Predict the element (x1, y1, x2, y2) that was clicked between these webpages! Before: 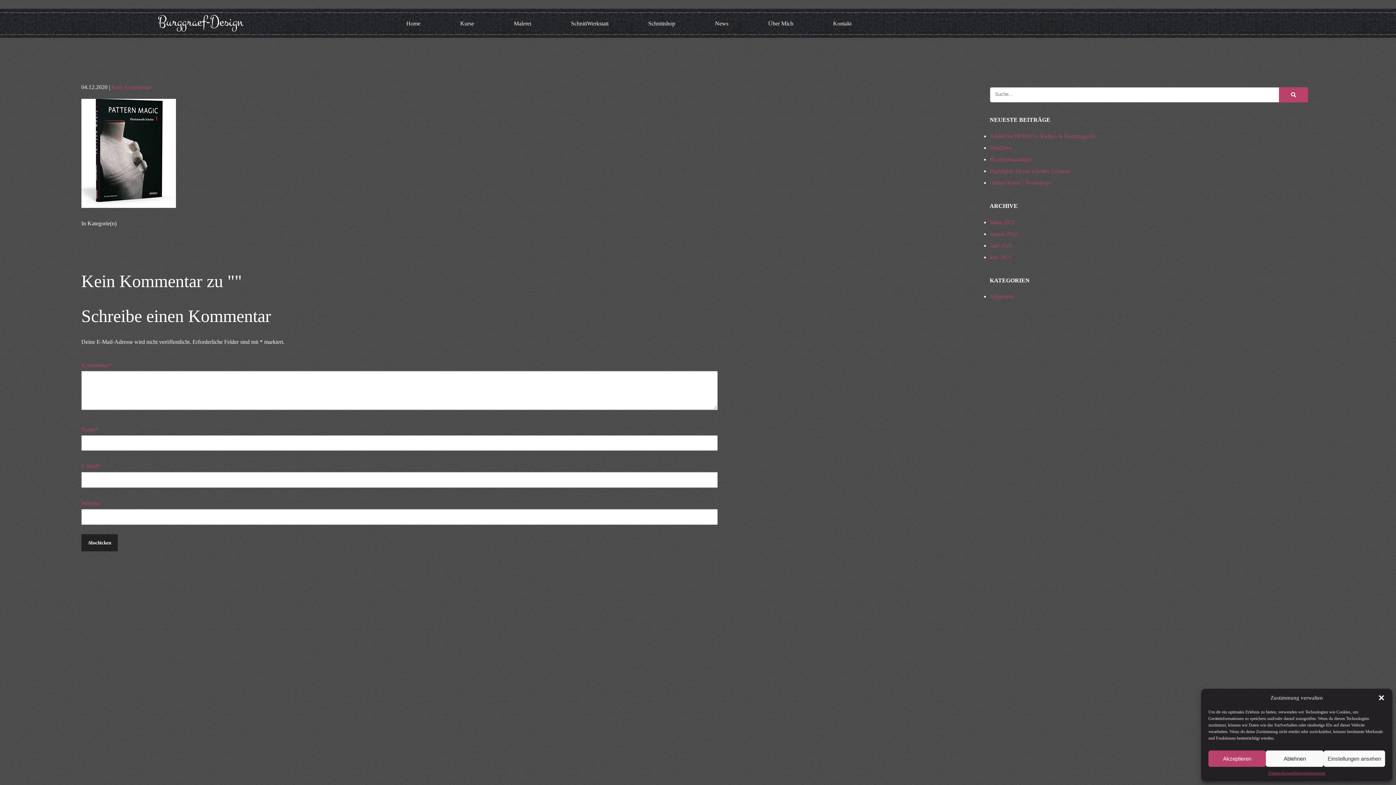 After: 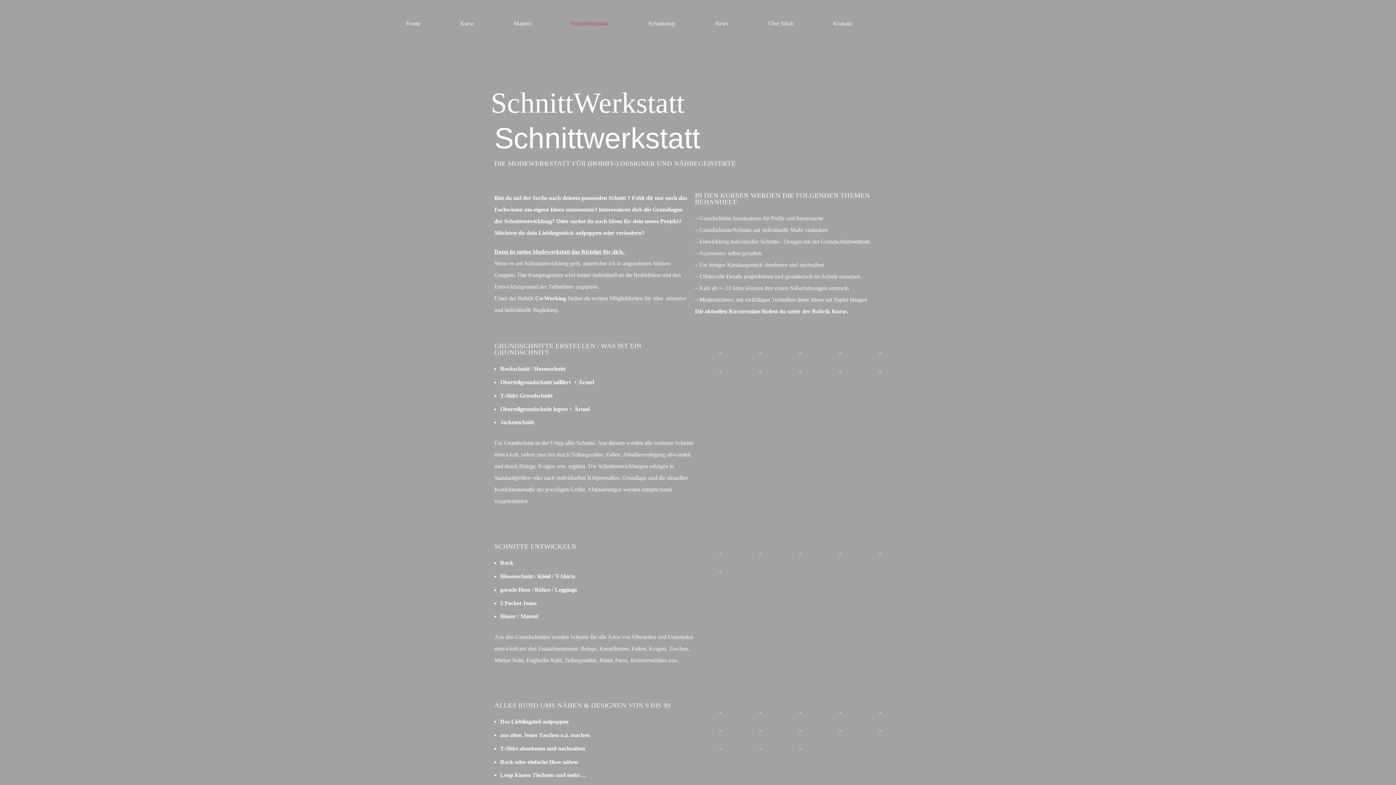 Action: bbox: (571, 20, 608, 37) label: SchnittWerkstatt